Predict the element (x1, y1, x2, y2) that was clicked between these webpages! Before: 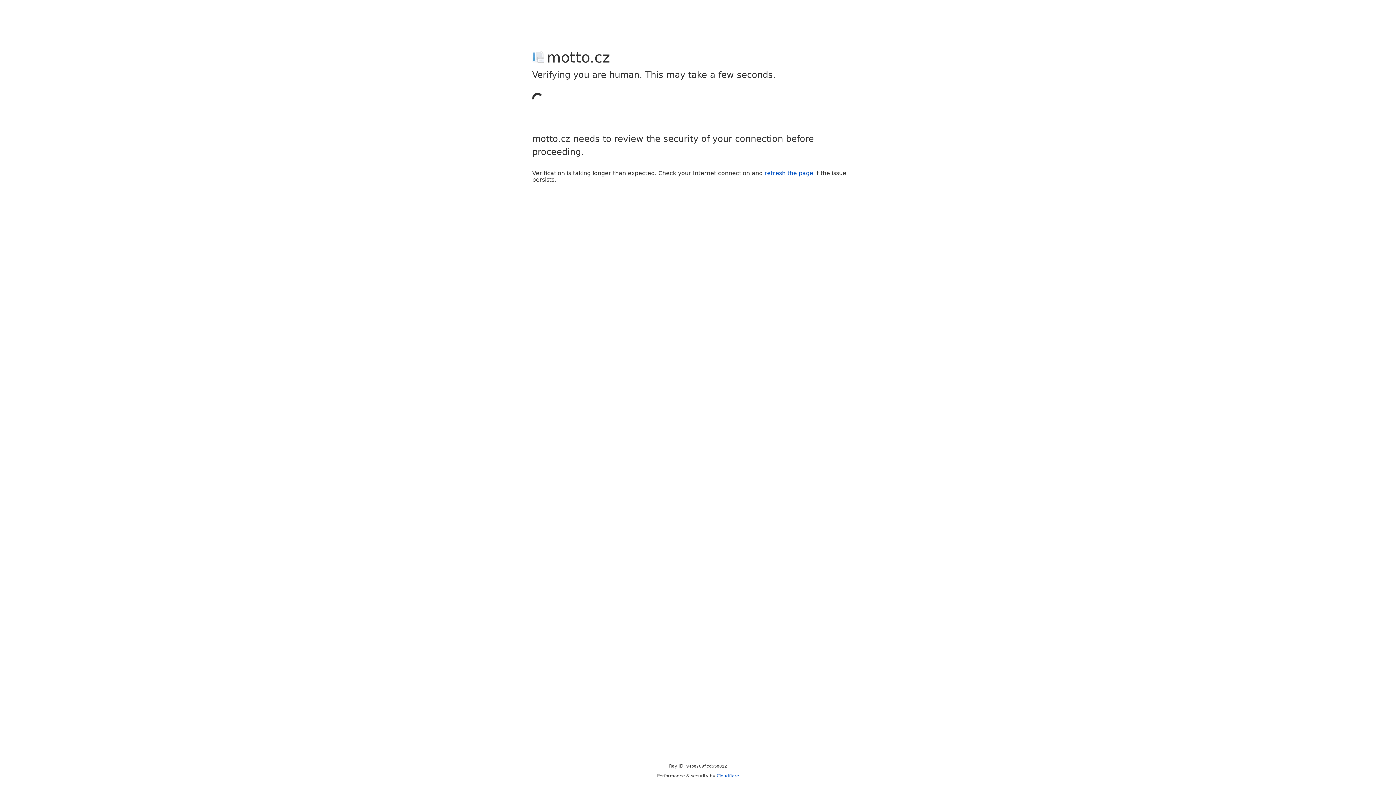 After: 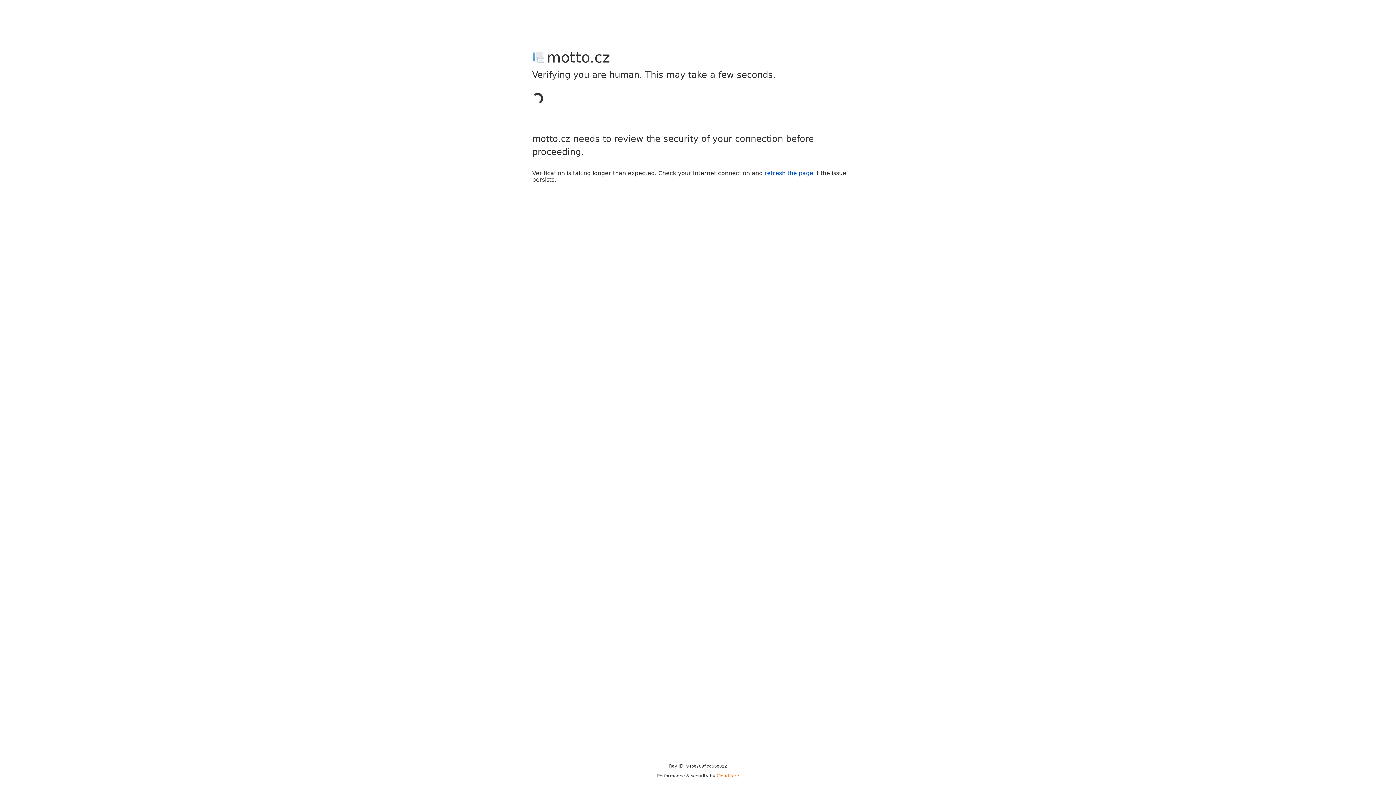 Action: bbox: (716, 773, 739, 778) label: Cloudflare